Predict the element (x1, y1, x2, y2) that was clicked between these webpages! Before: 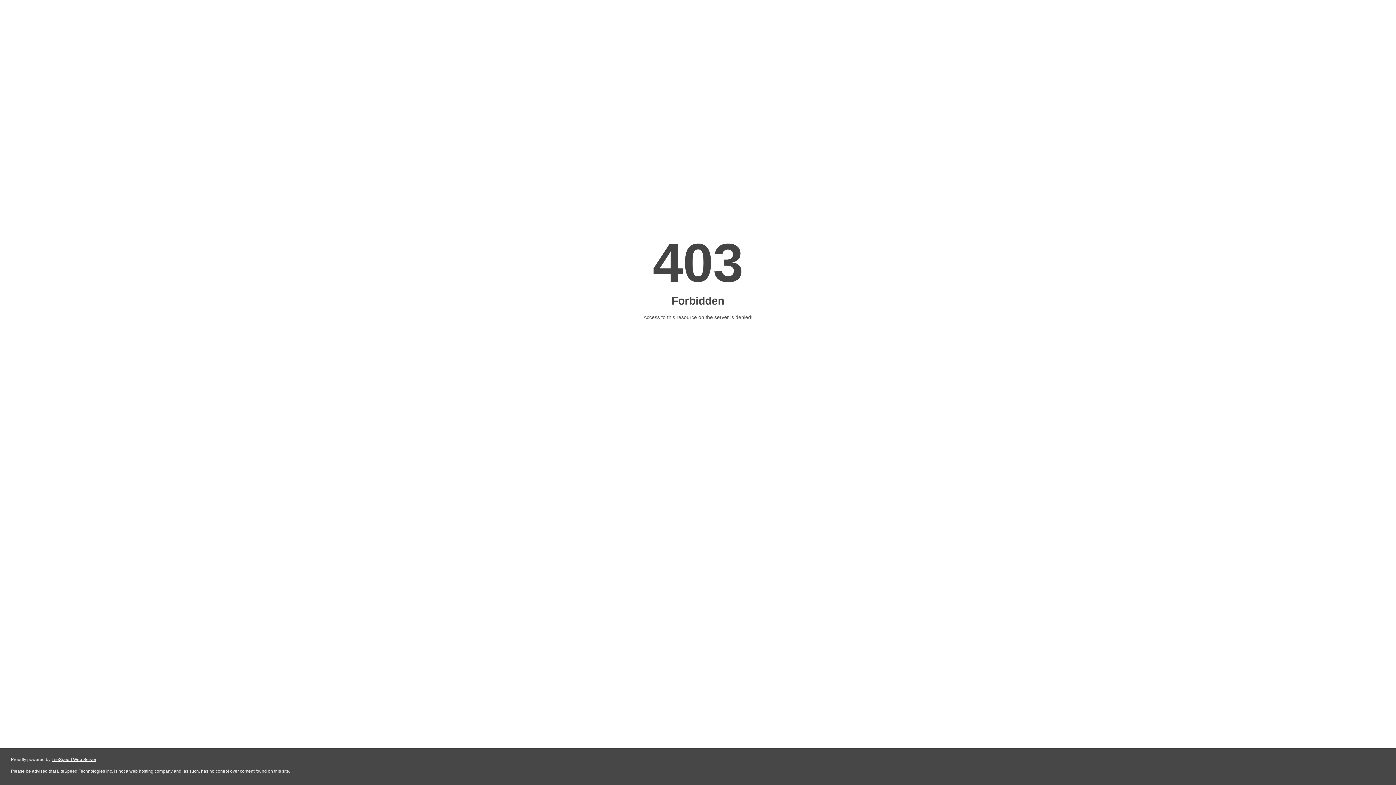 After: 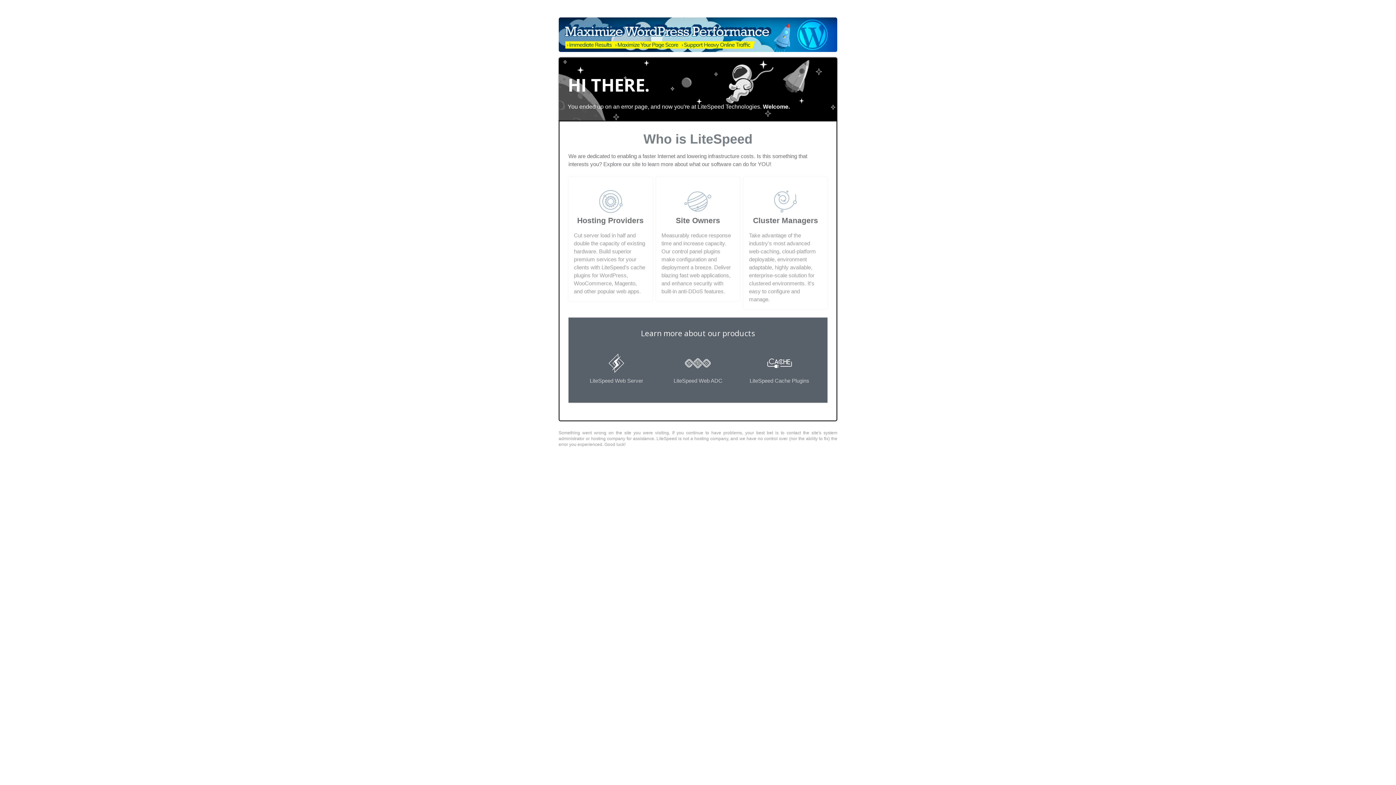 Action: bbox: (51, 757, 96, 762) label: LiteSpeed Web Server